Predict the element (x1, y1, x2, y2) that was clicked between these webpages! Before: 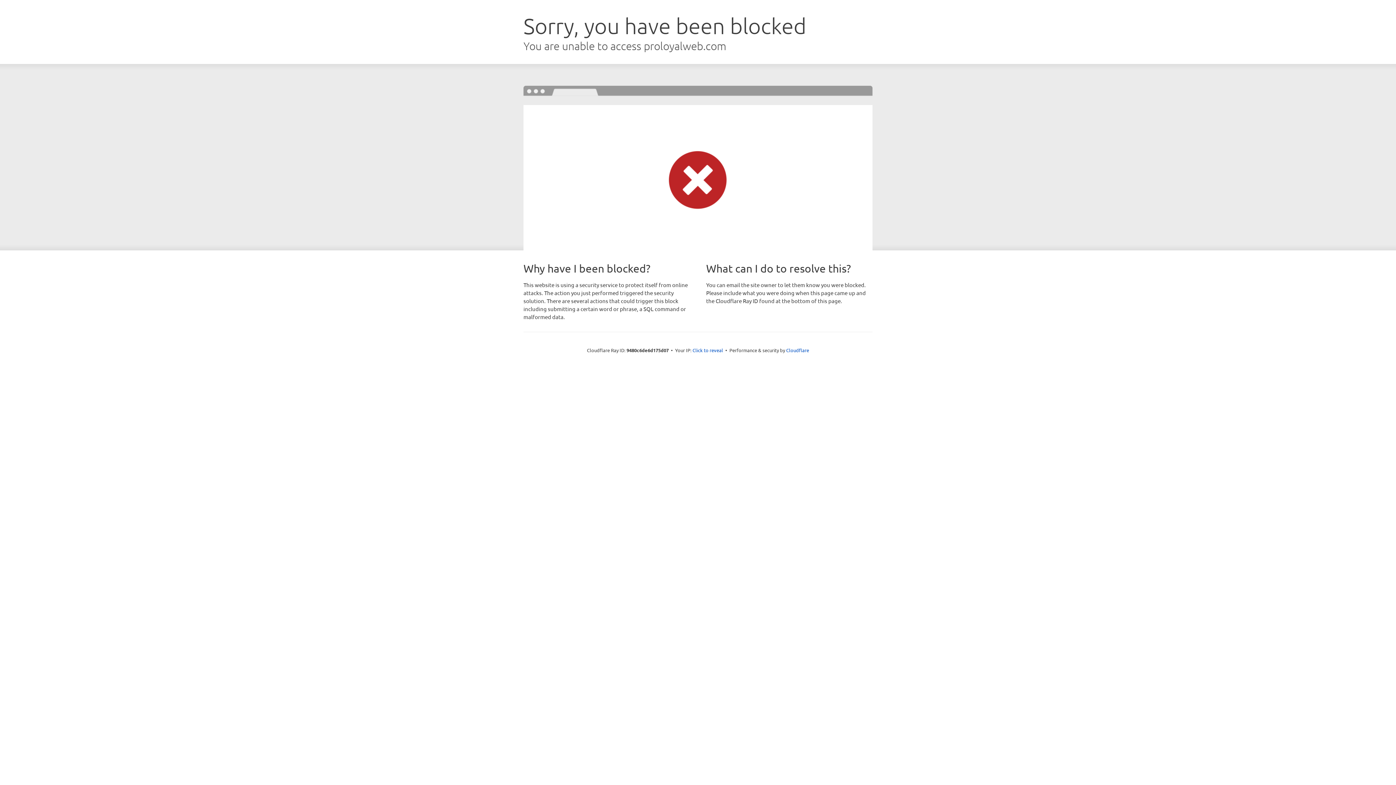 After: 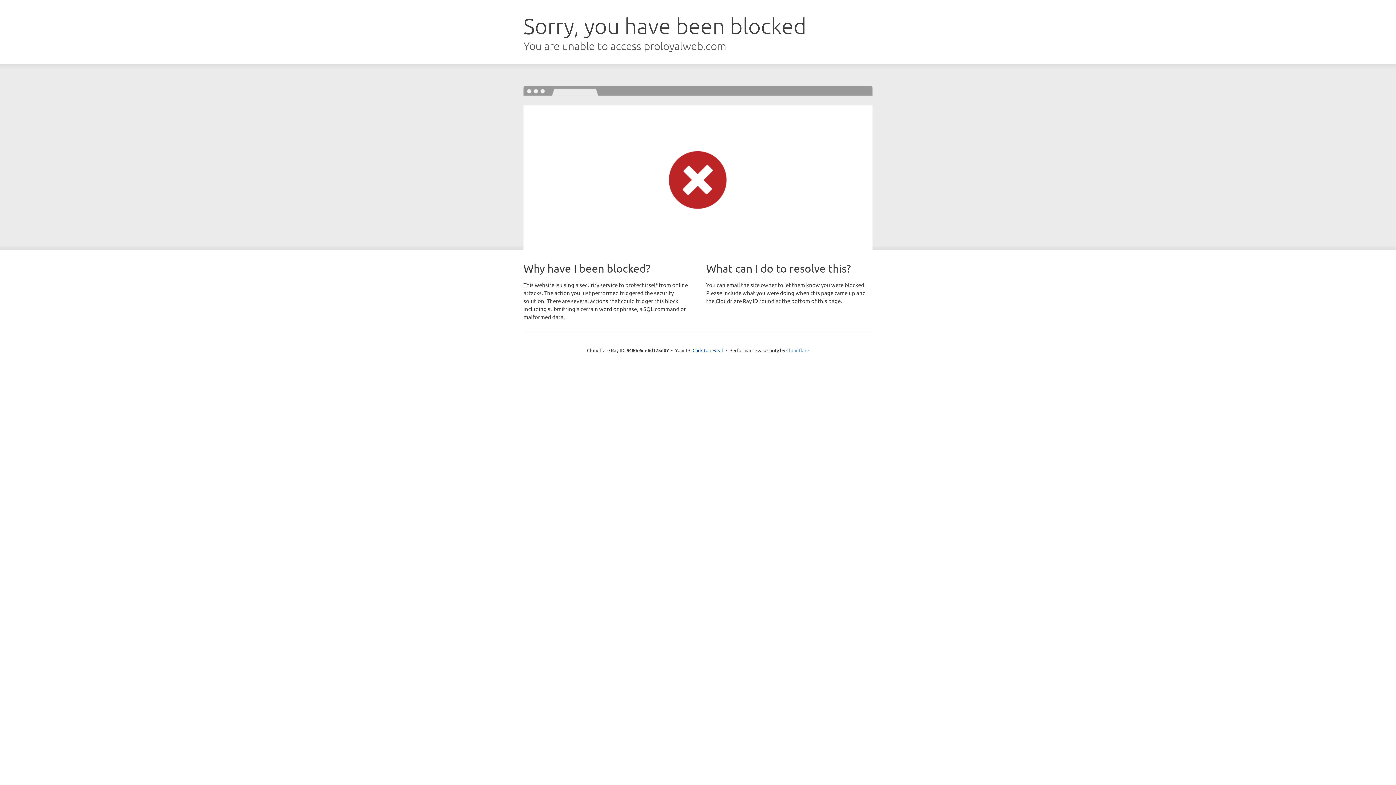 Action: label: Cloudflare bbox: (786, 347, 809, 353)